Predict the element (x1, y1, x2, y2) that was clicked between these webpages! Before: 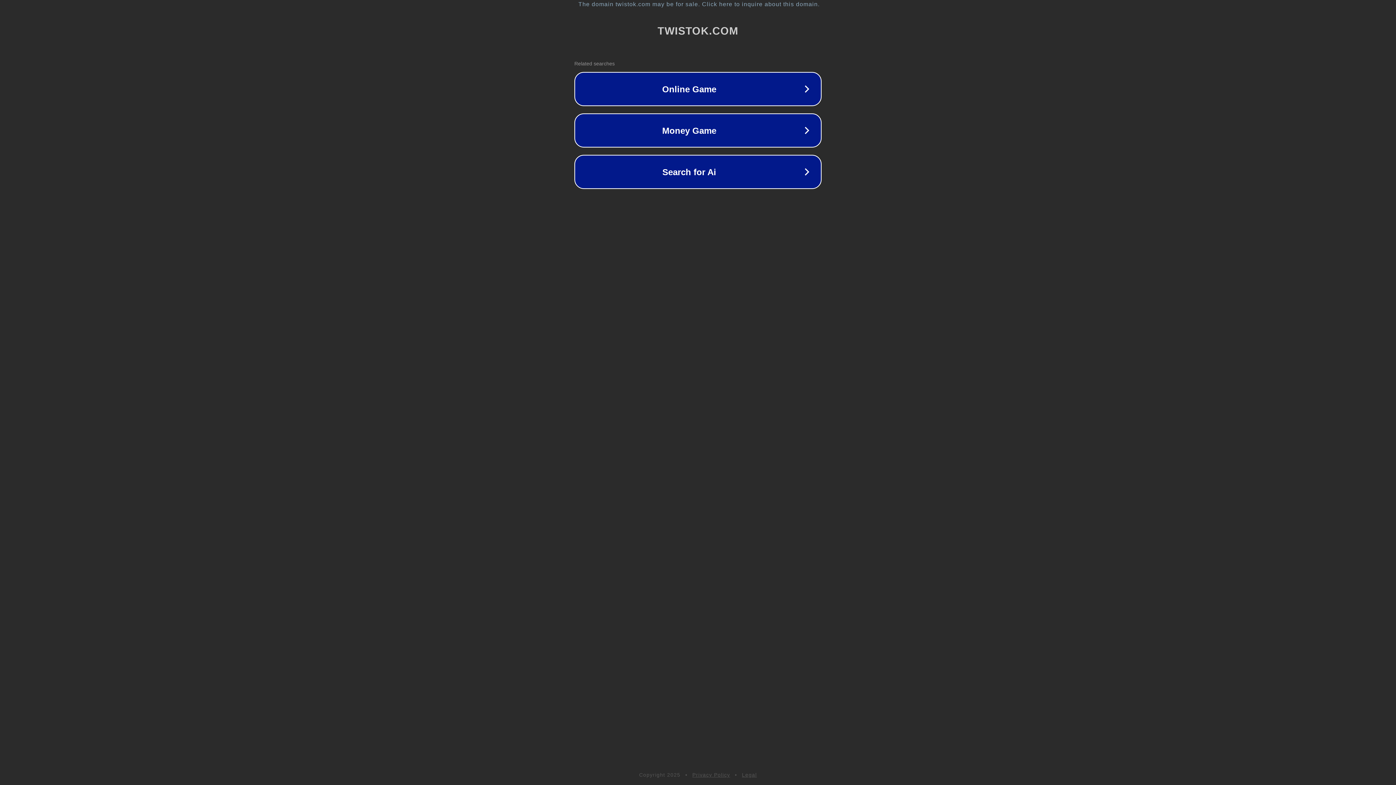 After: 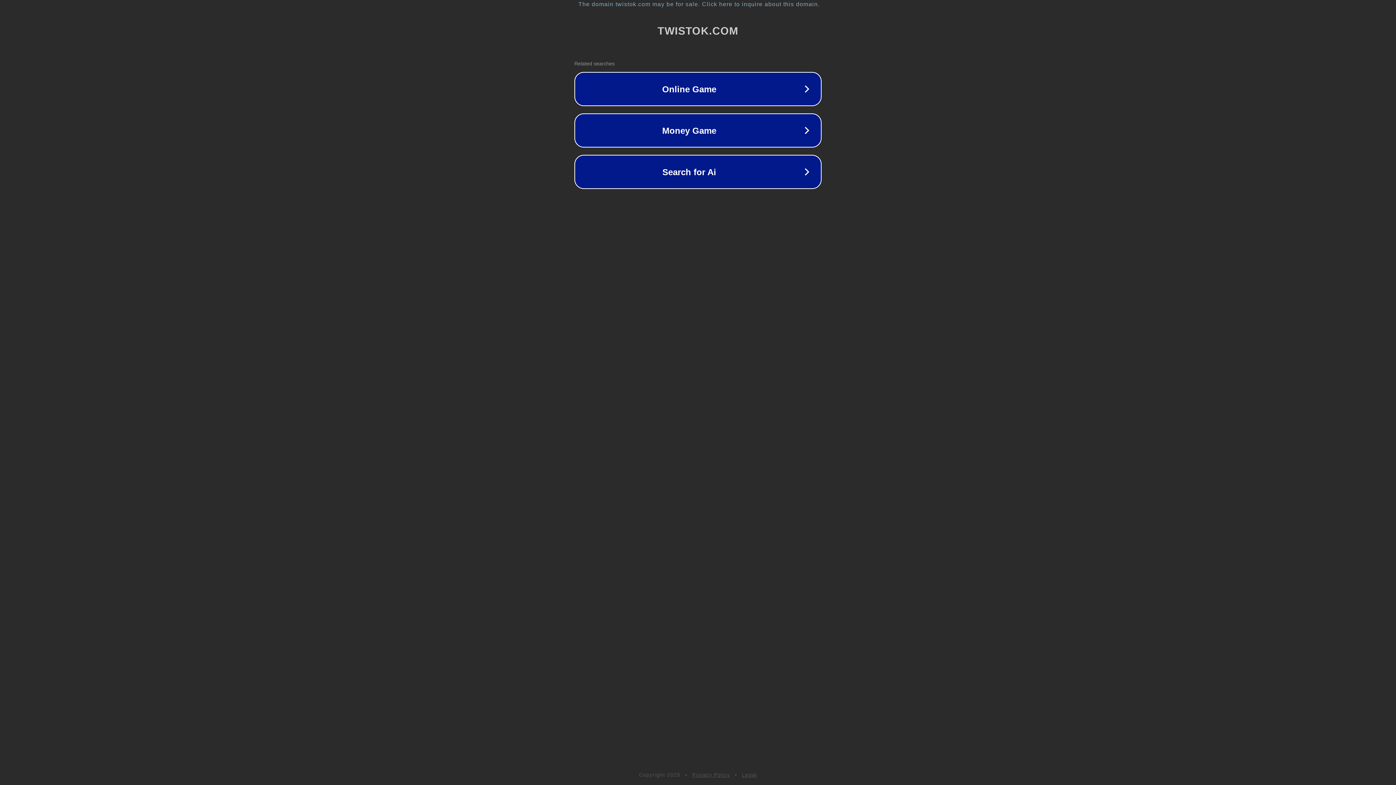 Action: bbox: (692, 772, 730, 778) label: Privacy Policy